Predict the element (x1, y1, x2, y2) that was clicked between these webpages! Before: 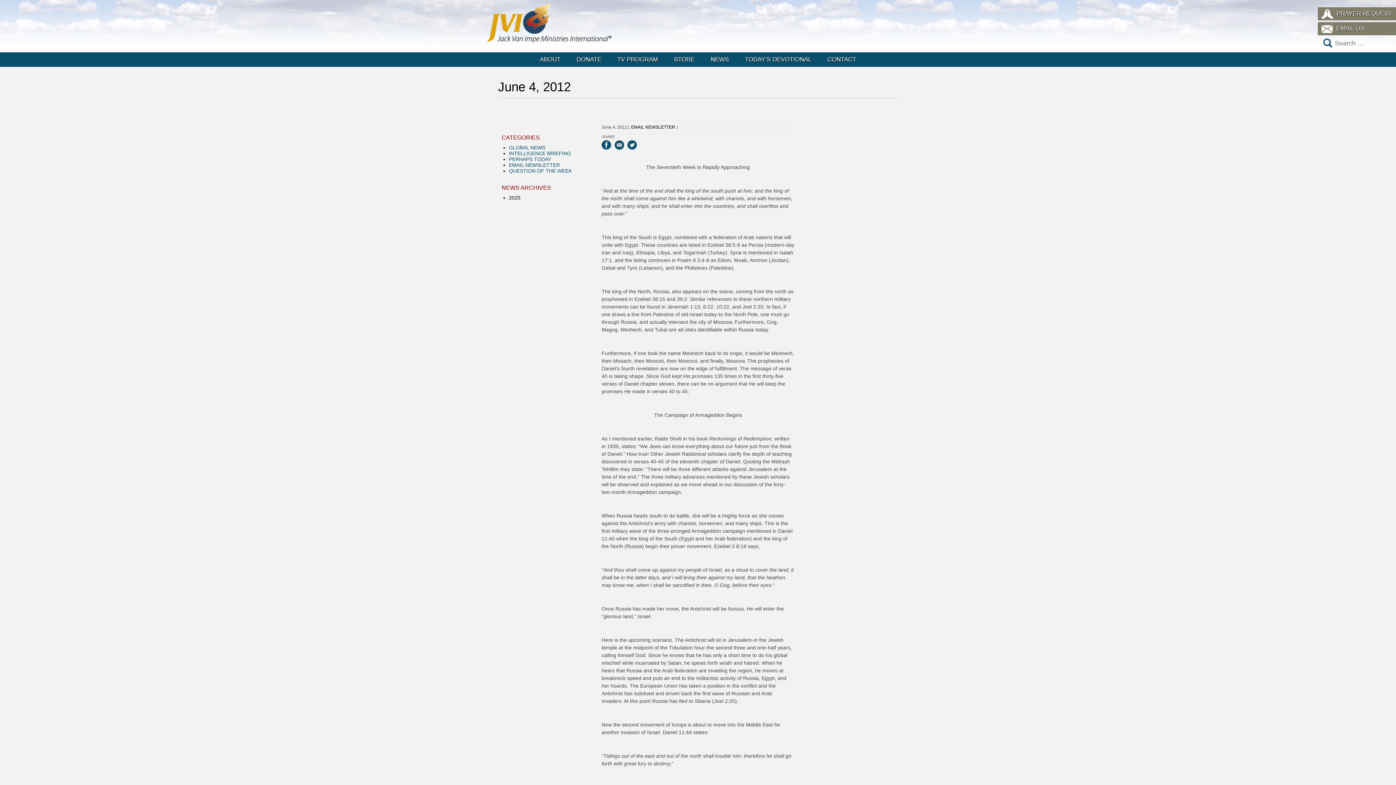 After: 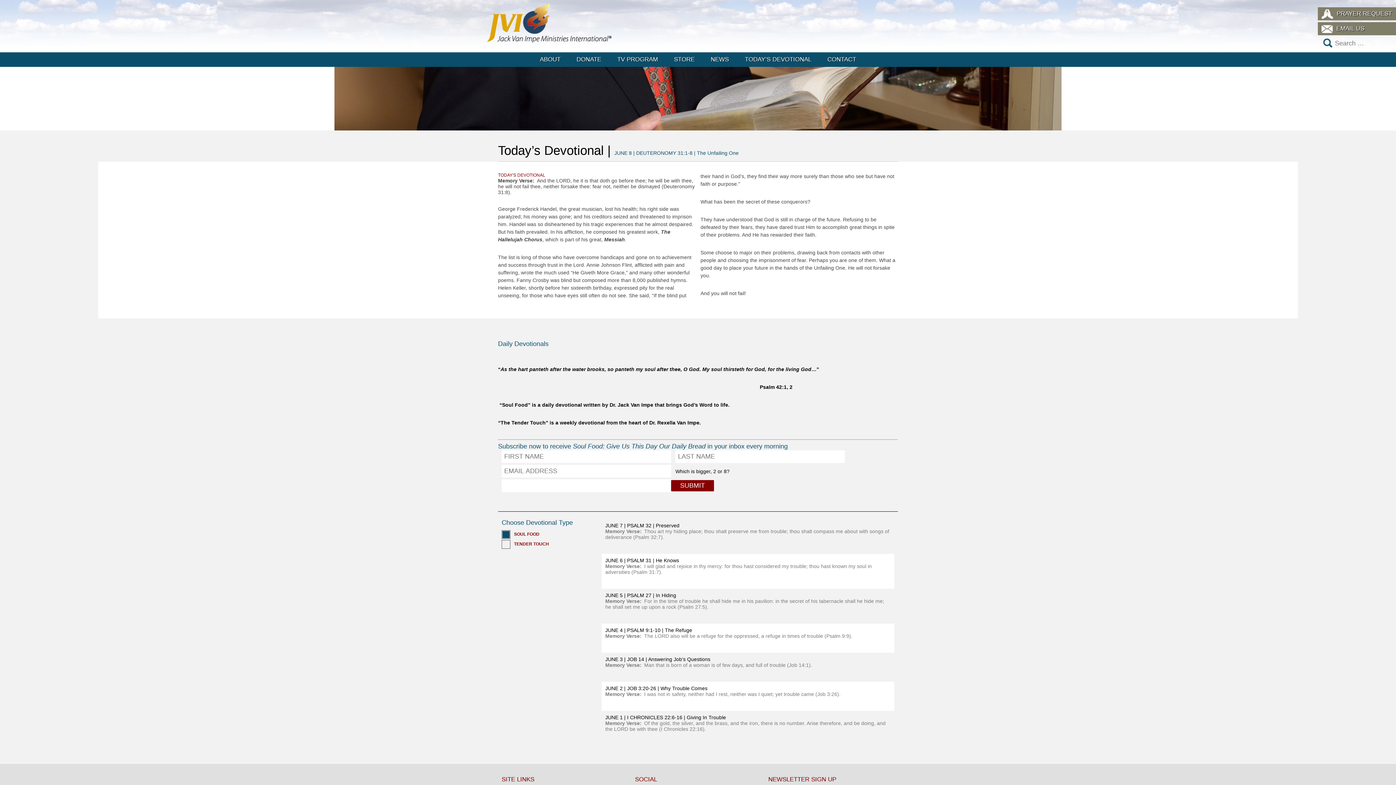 Action: label: TODAY’S DEVOTIONAL bbox: (737, 52, 818, 66)